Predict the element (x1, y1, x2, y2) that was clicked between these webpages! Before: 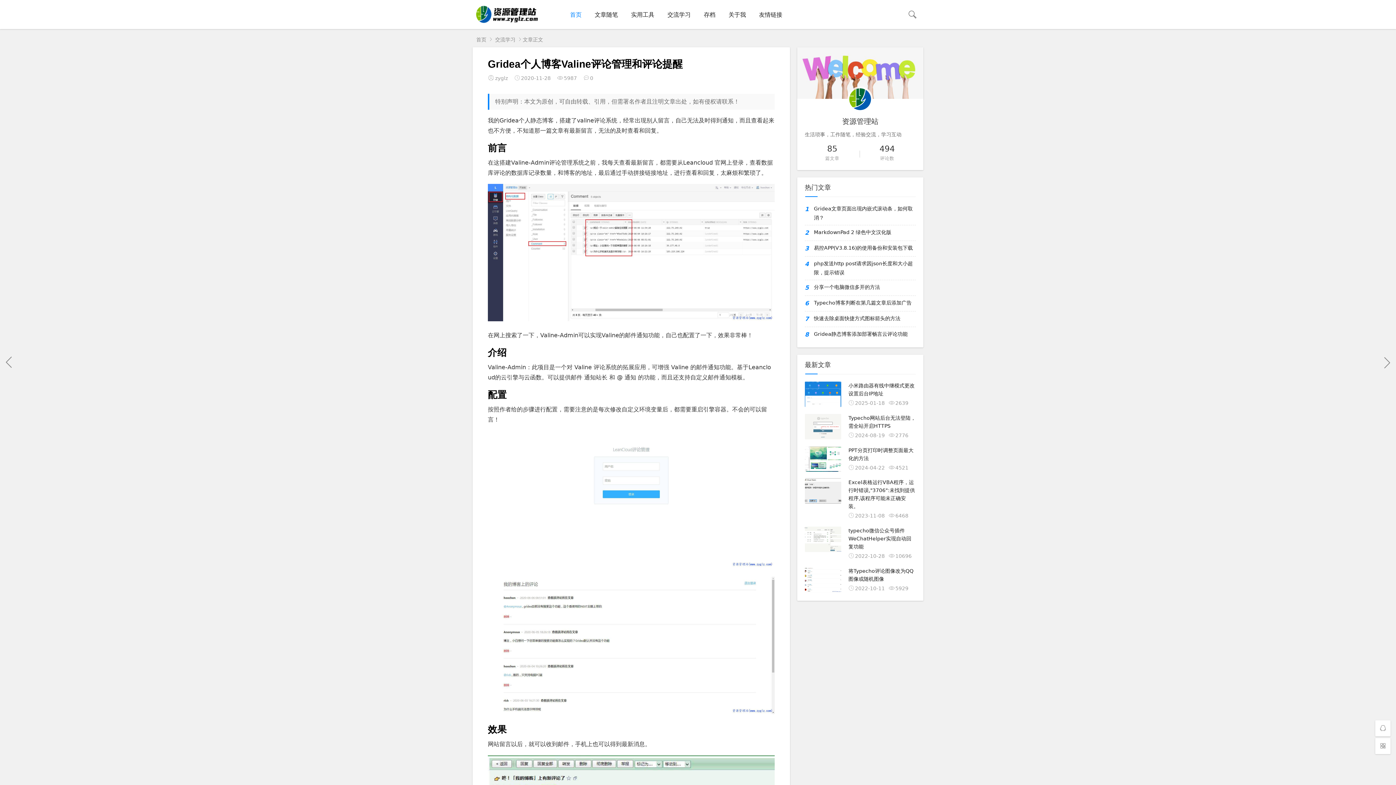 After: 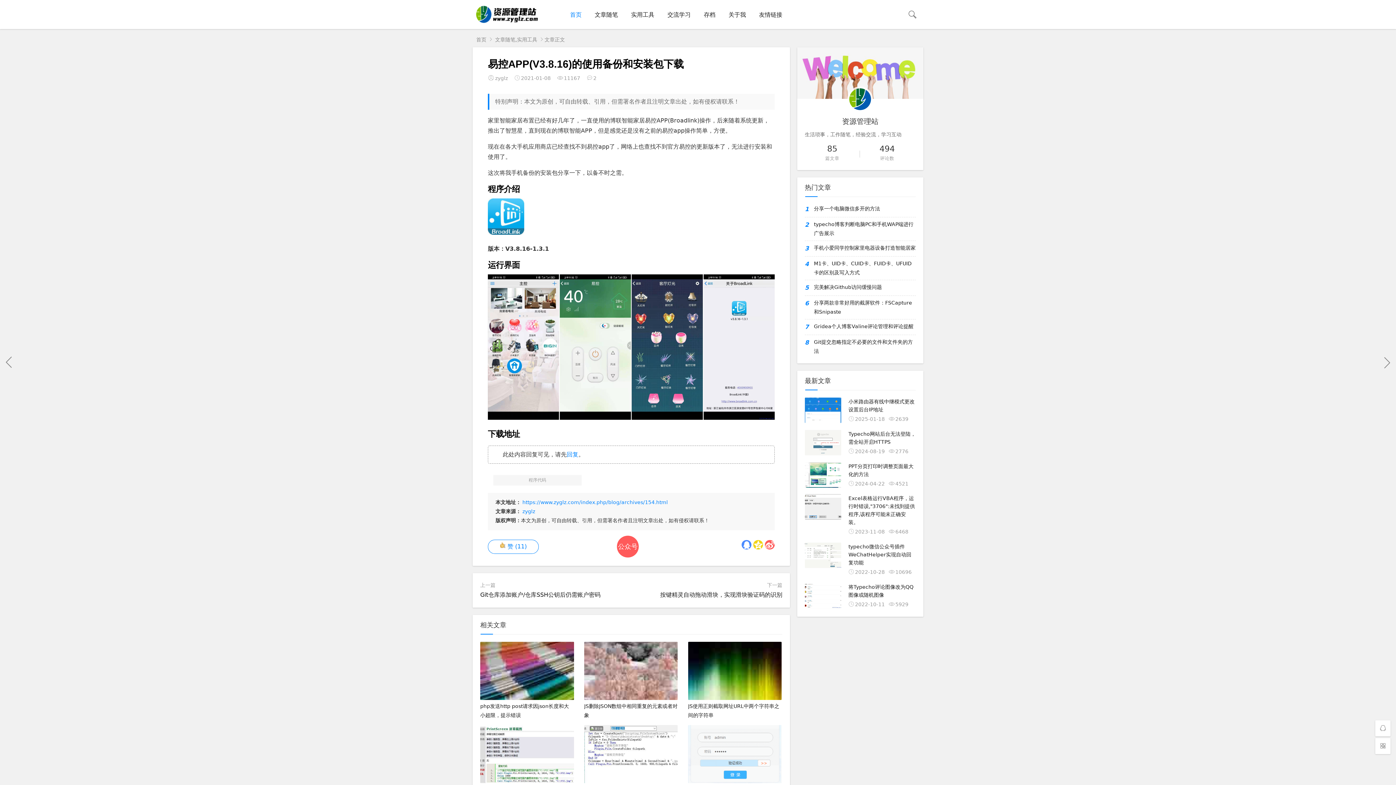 Action: label: 易控APP(V3.8.16)的使用备份和安装包下载 bbox: (814, 243, 916, 252)